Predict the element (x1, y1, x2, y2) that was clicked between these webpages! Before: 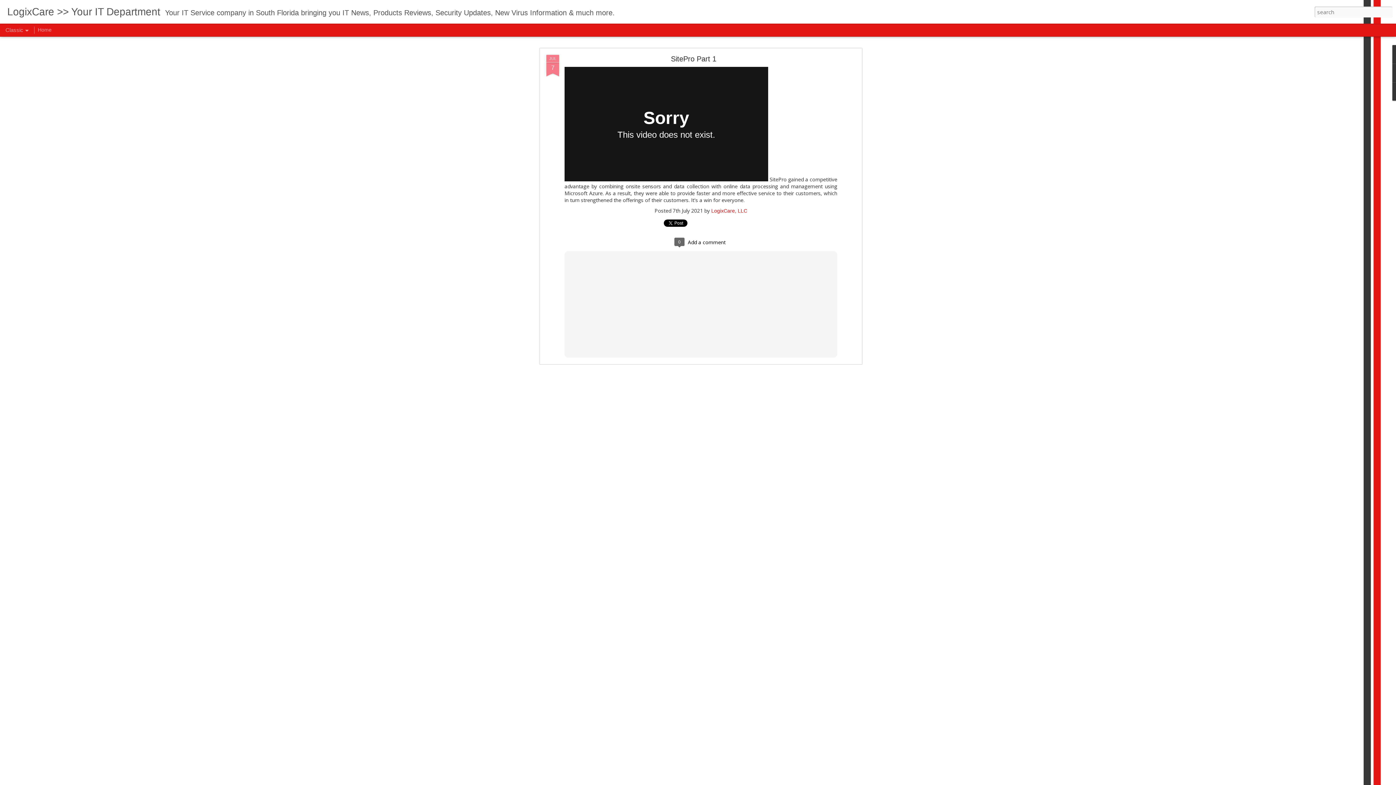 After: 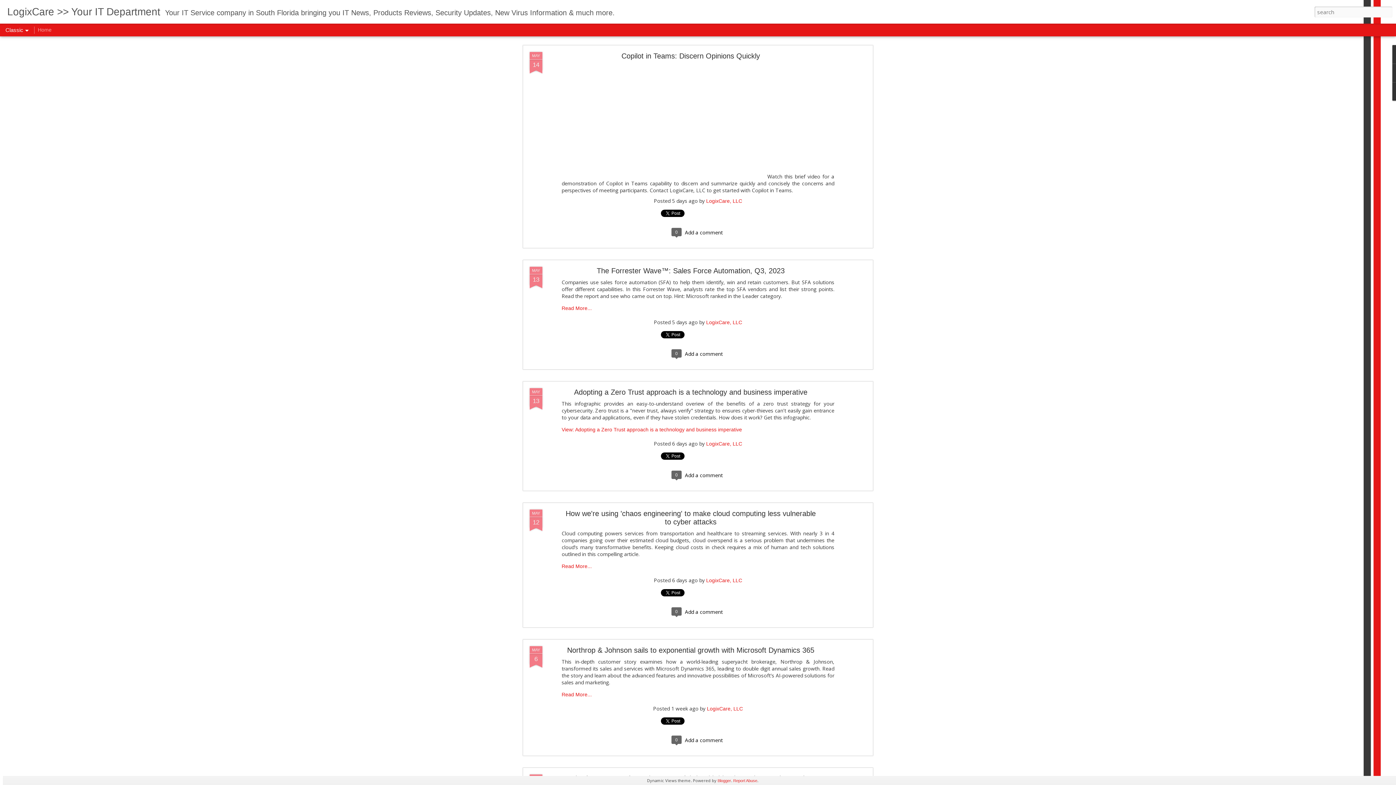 Action: bbox: (7, 10, 163, 16) label: LogixCare >> Your IT Department 